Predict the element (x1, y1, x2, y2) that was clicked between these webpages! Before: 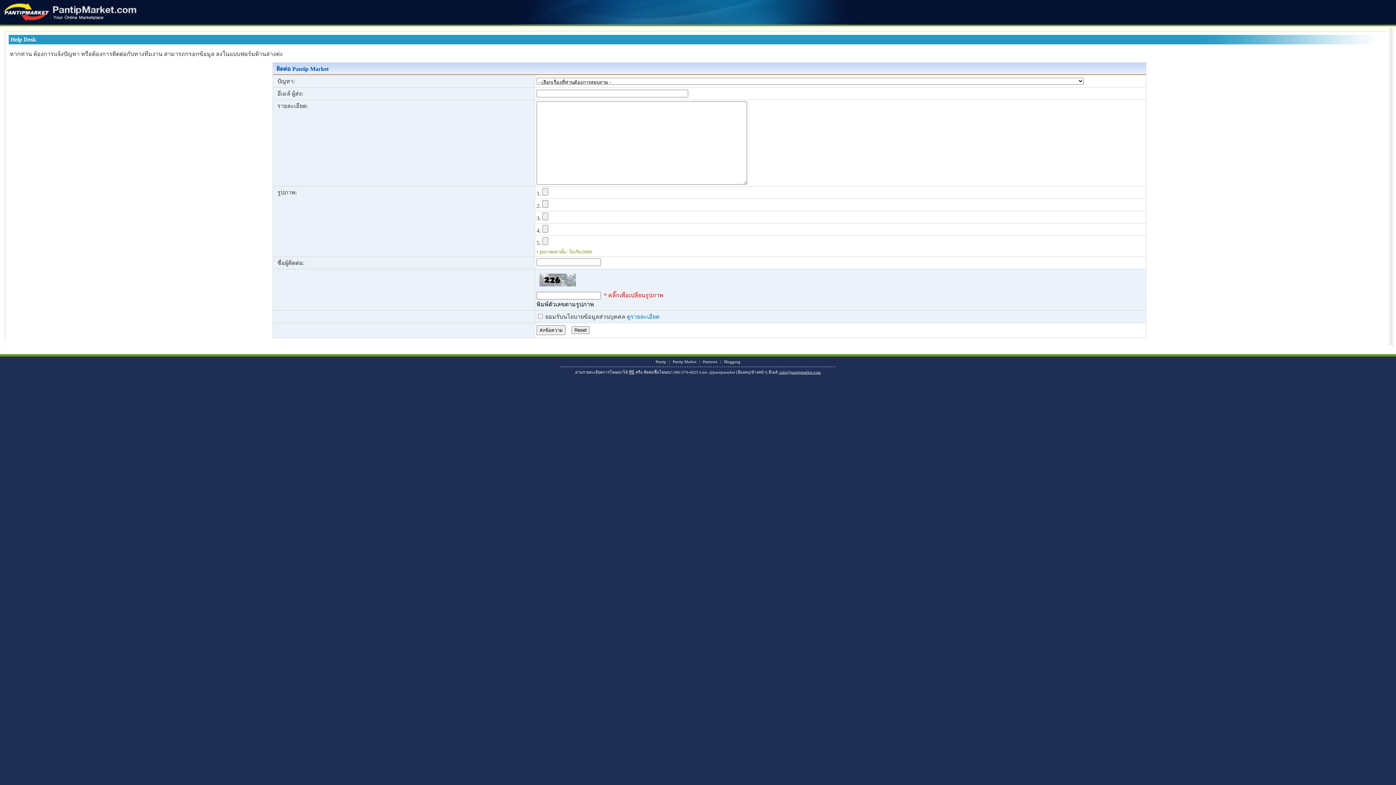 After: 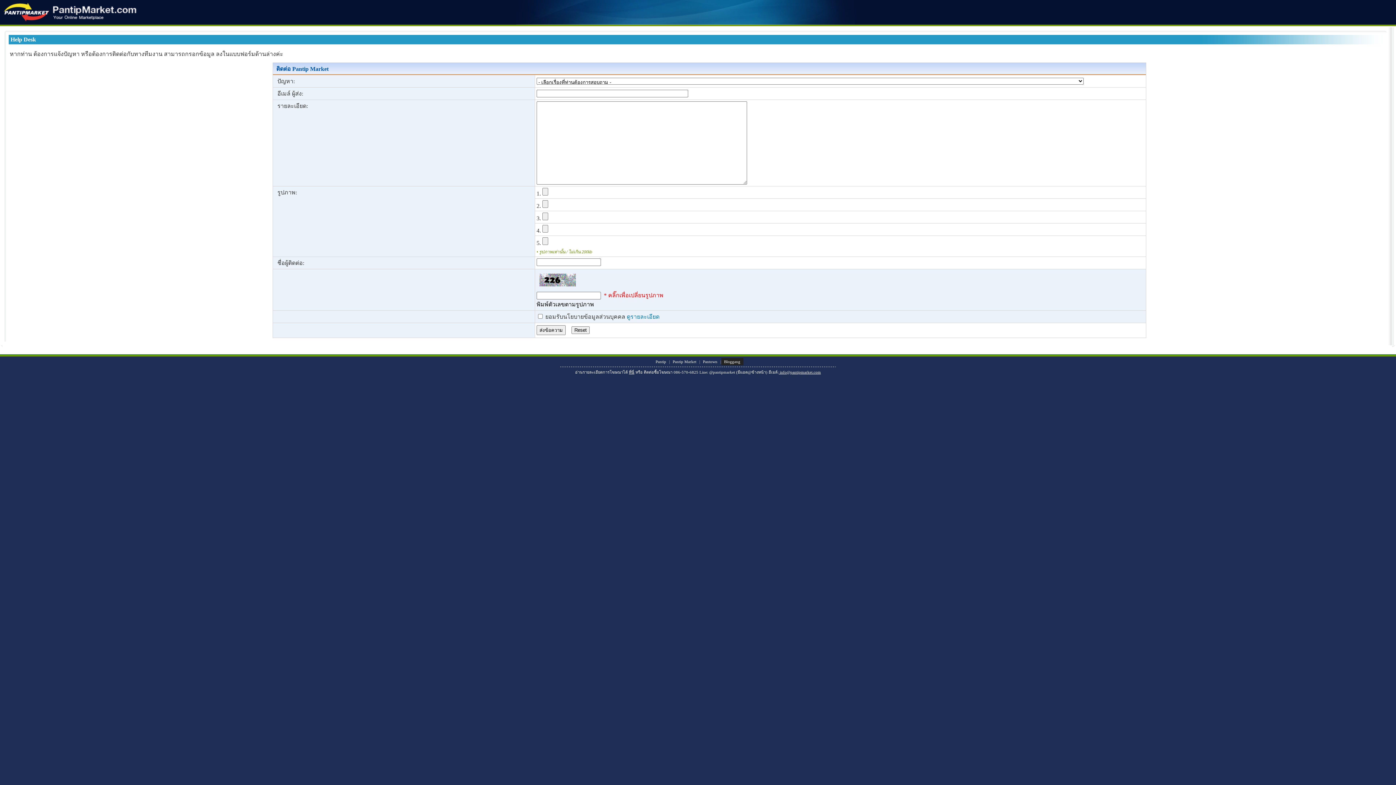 Action: bbox: (721, 358, 743, 365) label: Bloggang